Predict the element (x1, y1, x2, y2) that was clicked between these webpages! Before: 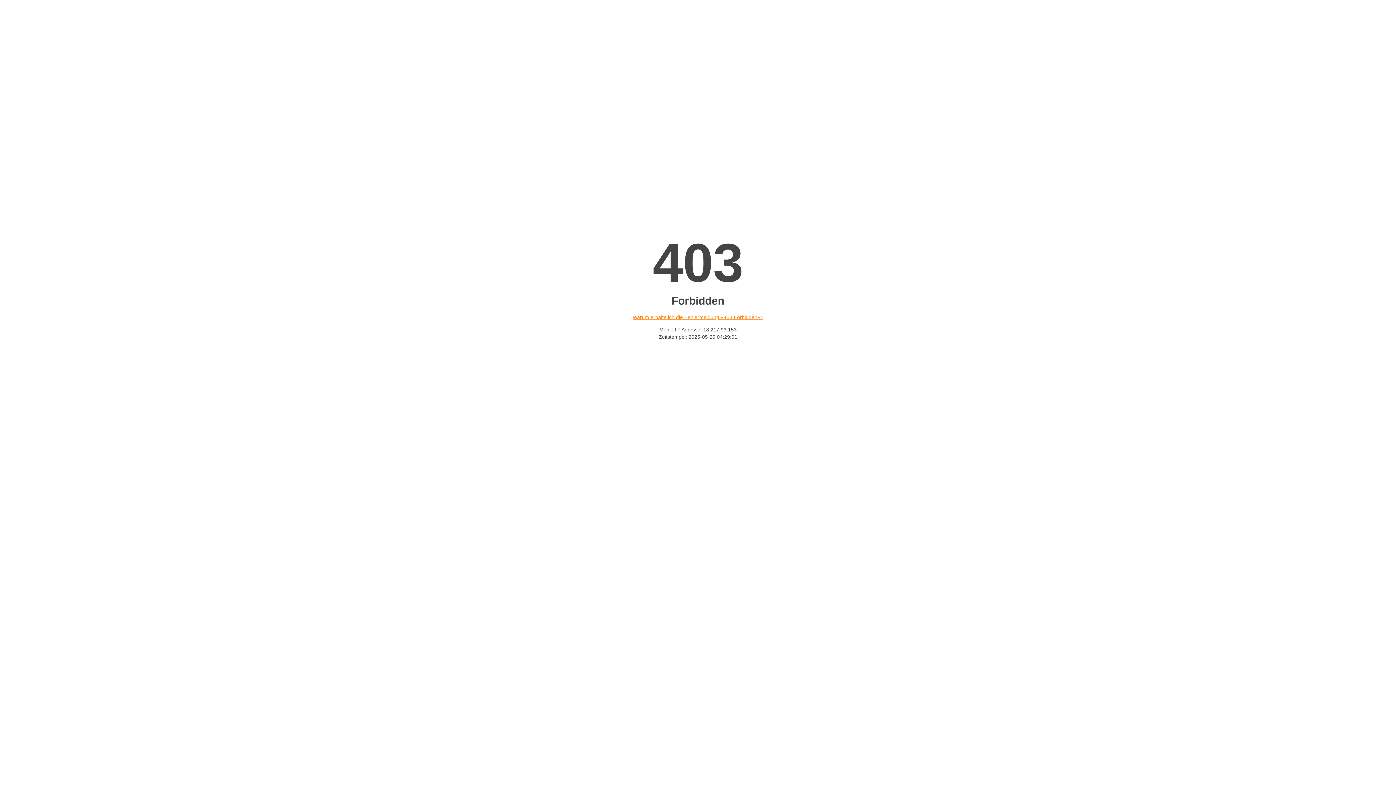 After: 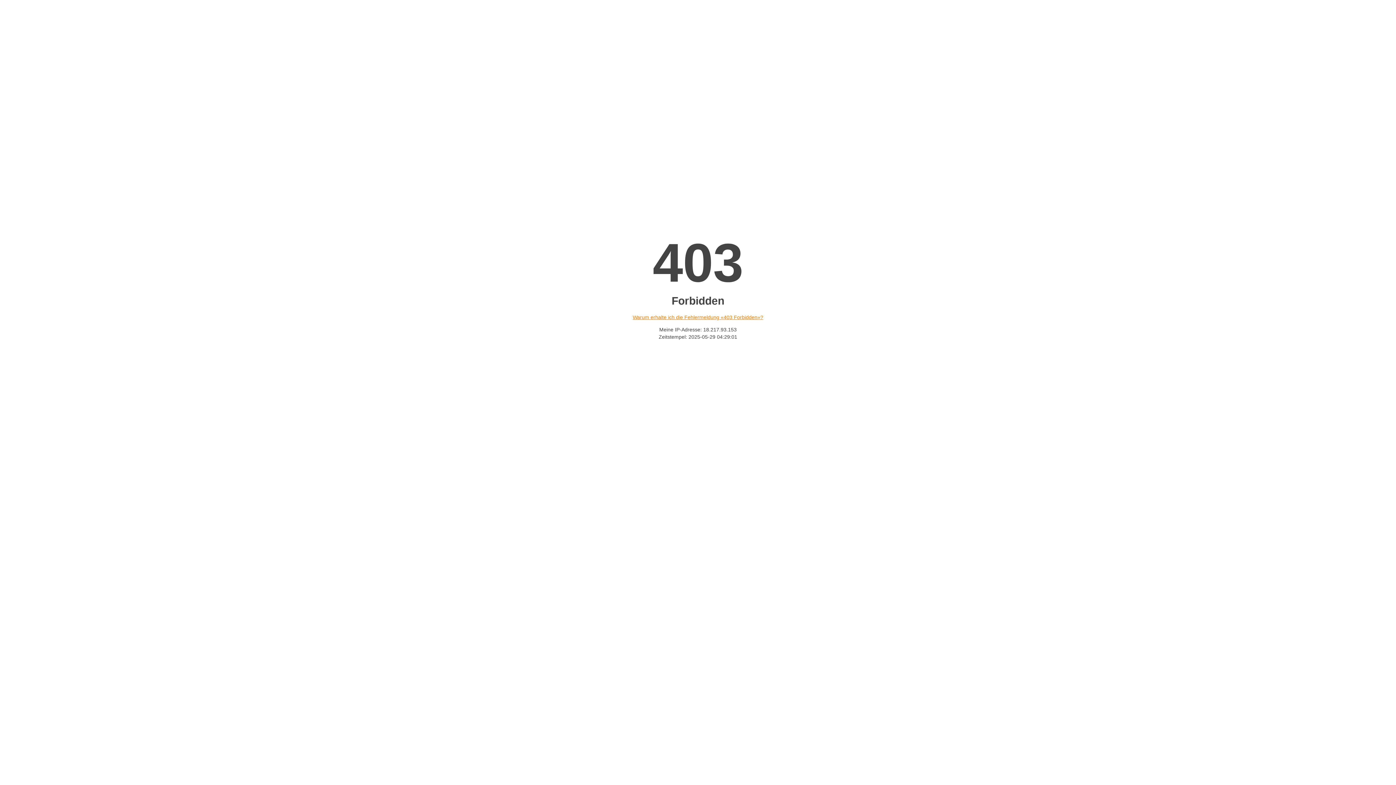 Action: bbox: (632, 314, 763, 320) label: Warum erhalte ich die Fehlermeldung «403 Forbidden»?